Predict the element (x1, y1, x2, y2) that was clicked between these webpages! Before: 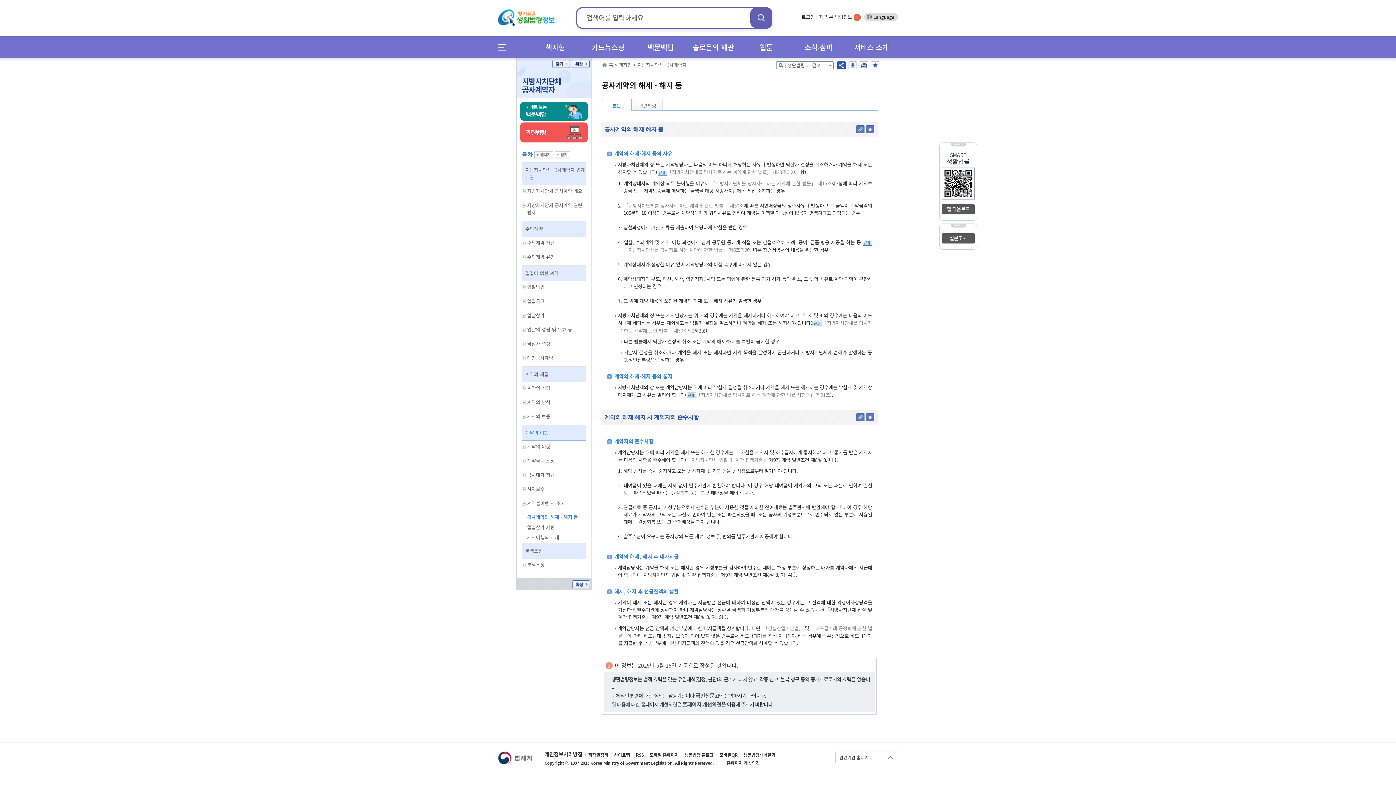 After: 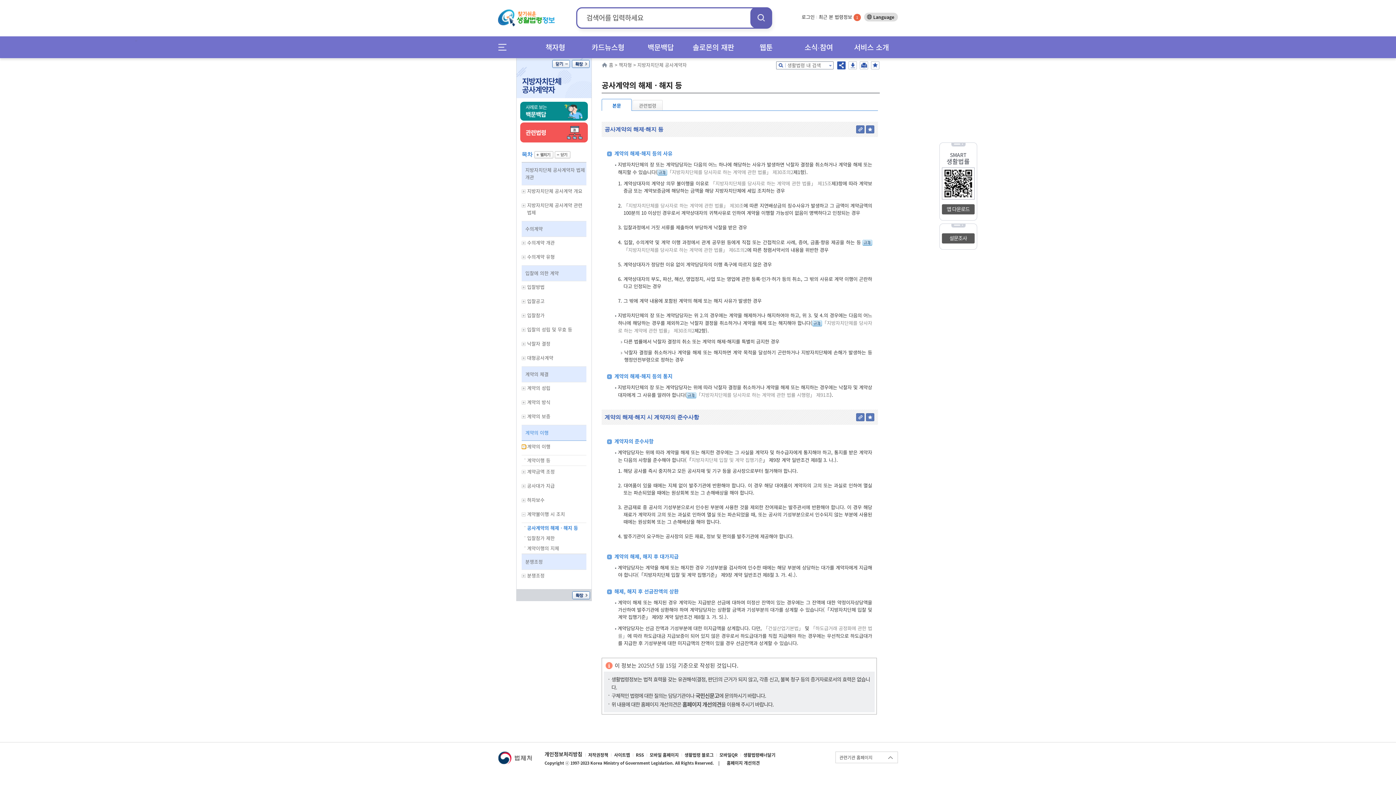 Action: bbox: (521, 445, 526, 449) label: 하위메뉴 보기/숨기기